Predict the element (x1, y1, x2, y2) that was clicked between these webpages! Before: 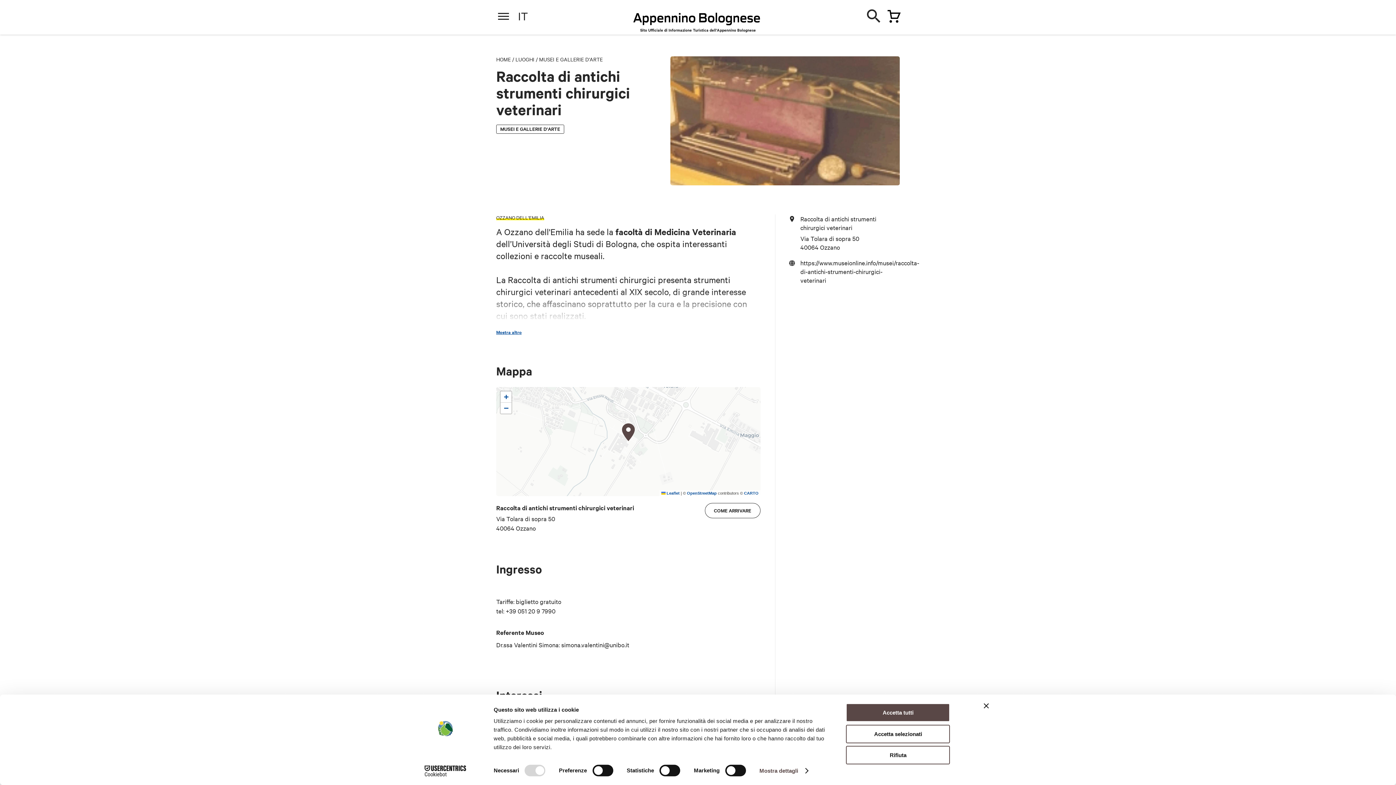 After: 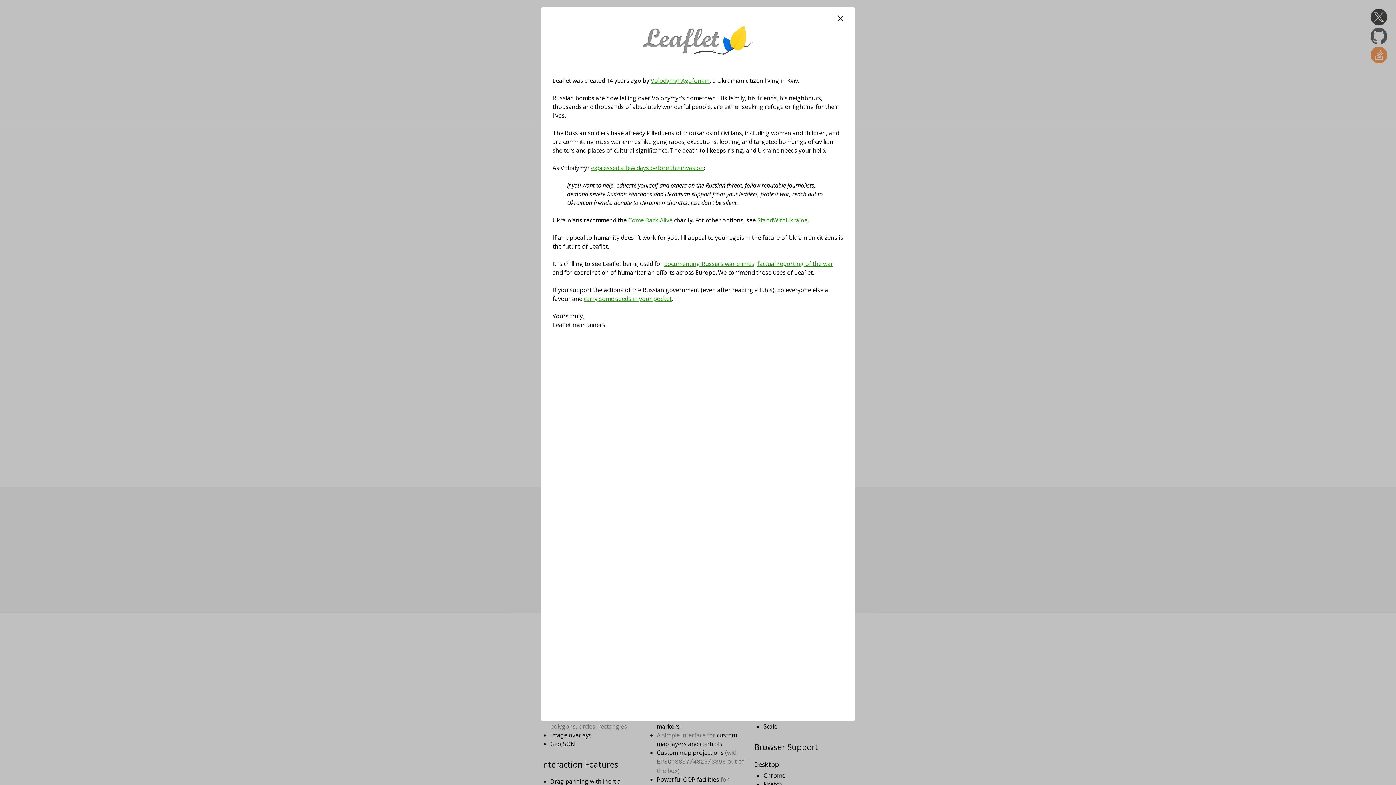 Action: label:  Leaflet bbox: (661, 491, 679, 495)